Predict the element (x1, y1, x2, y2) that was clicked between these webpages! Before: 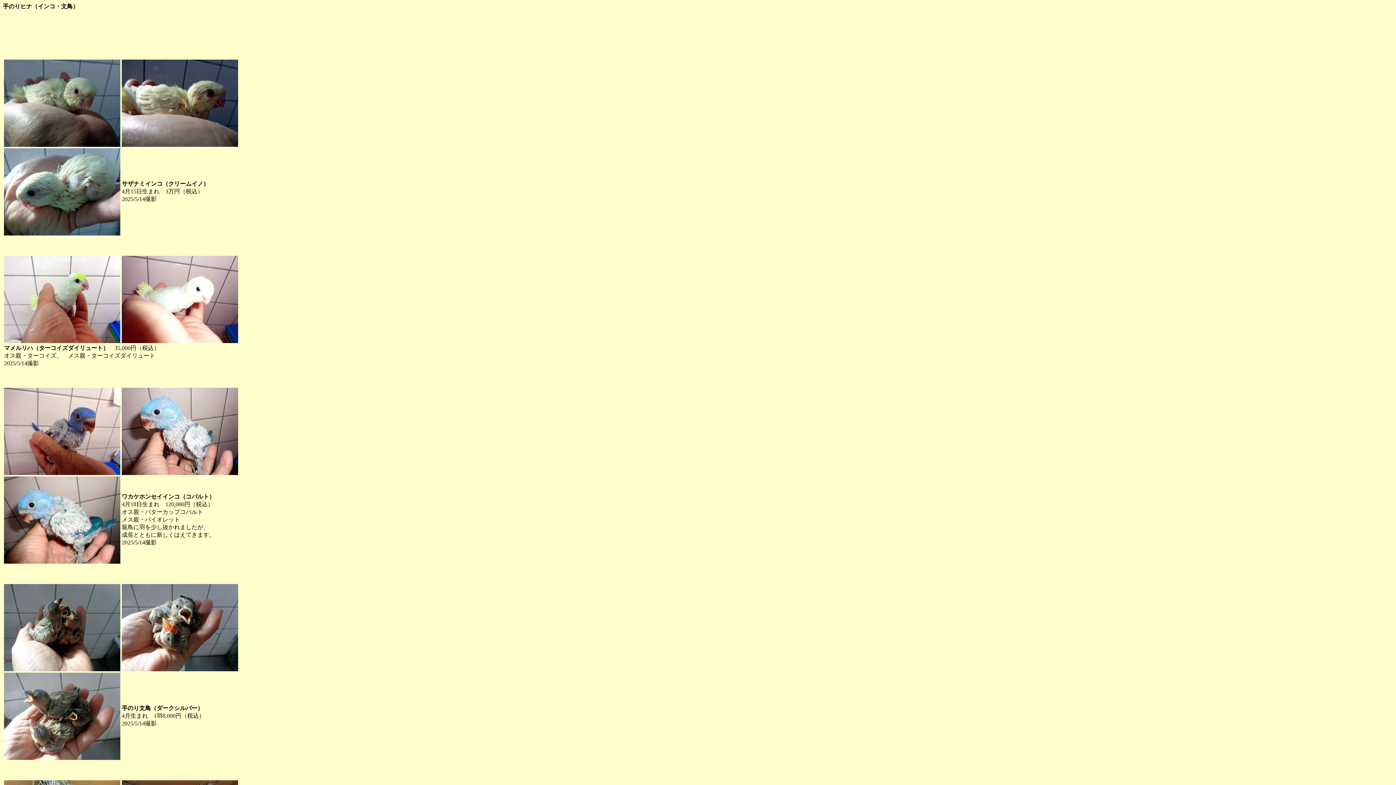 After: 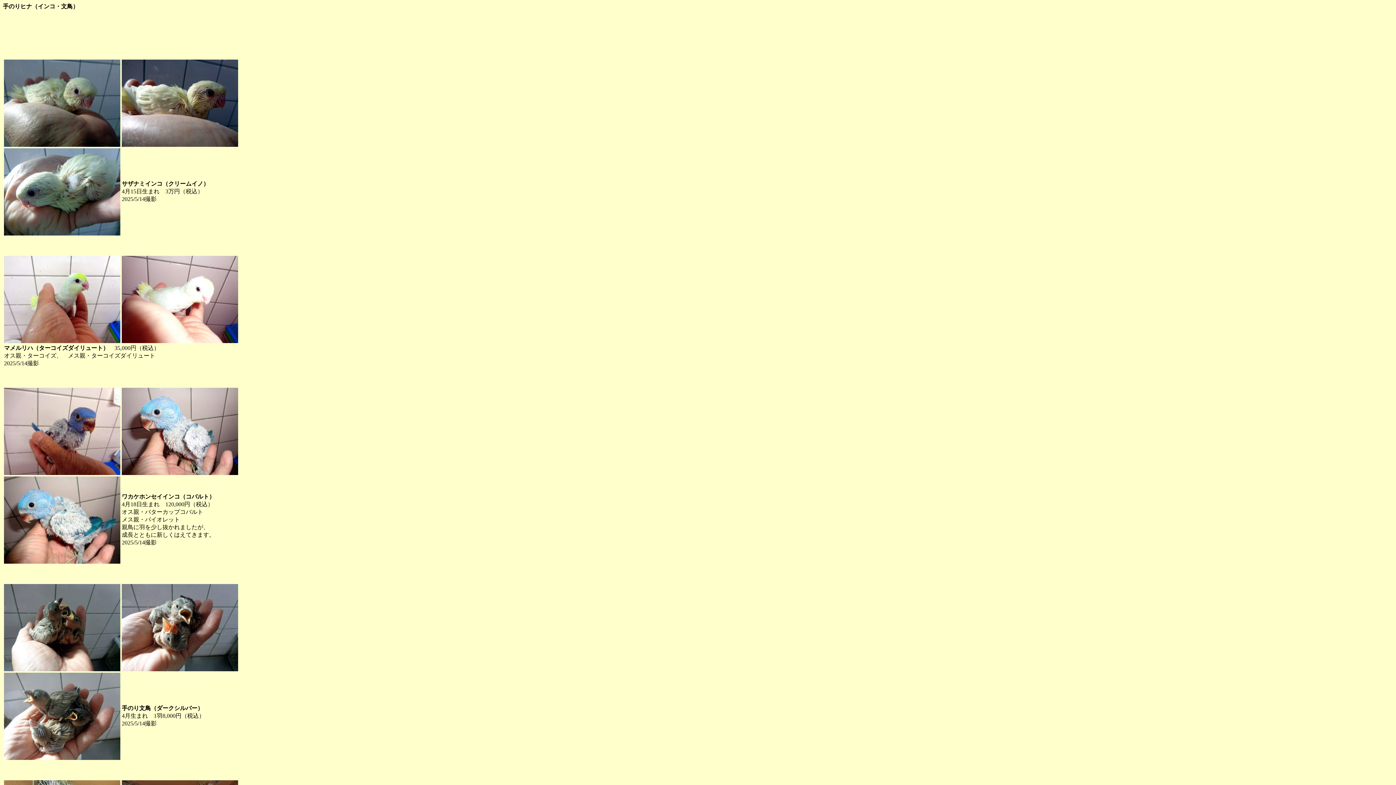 Action: label: 手のりヒナ（インコ・文鳥） bbox: (2, 3, 78, 9)